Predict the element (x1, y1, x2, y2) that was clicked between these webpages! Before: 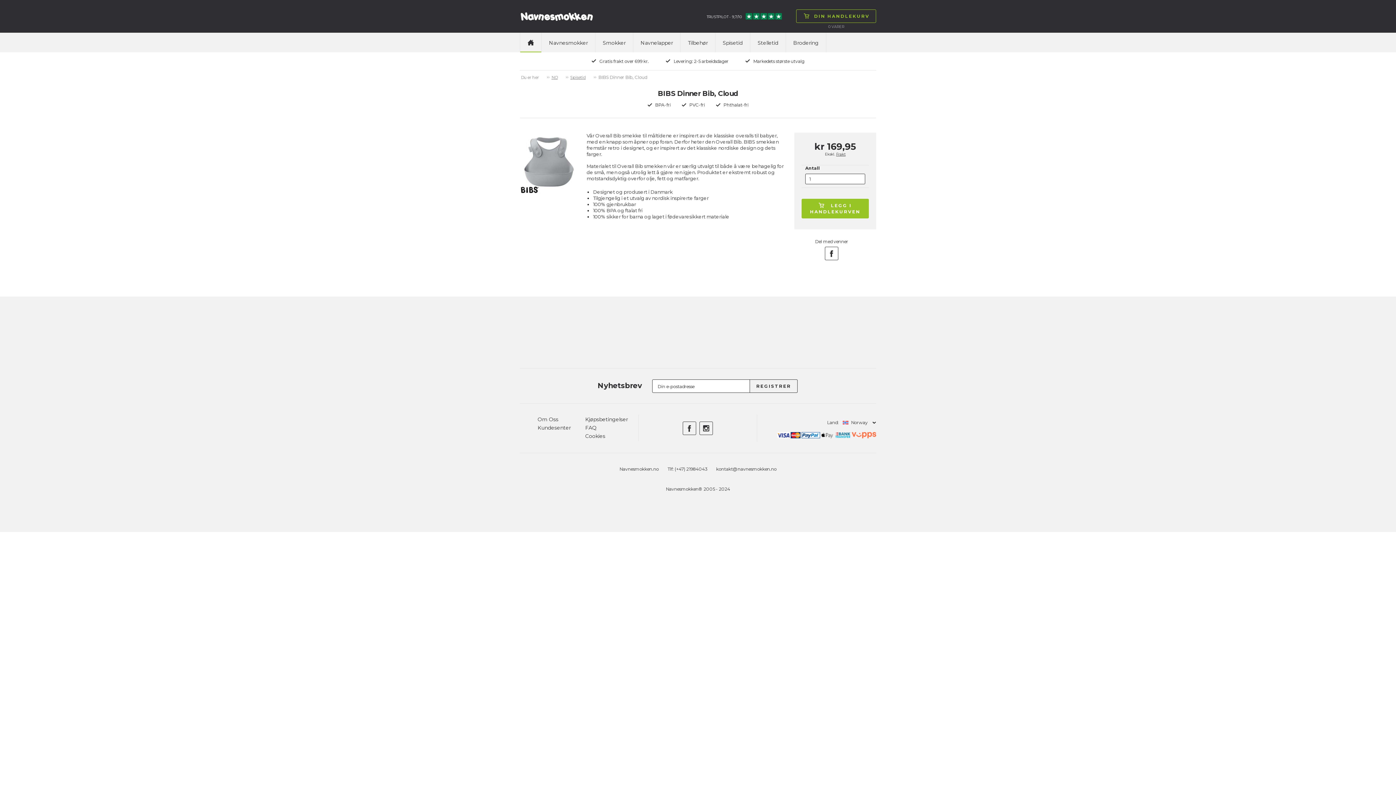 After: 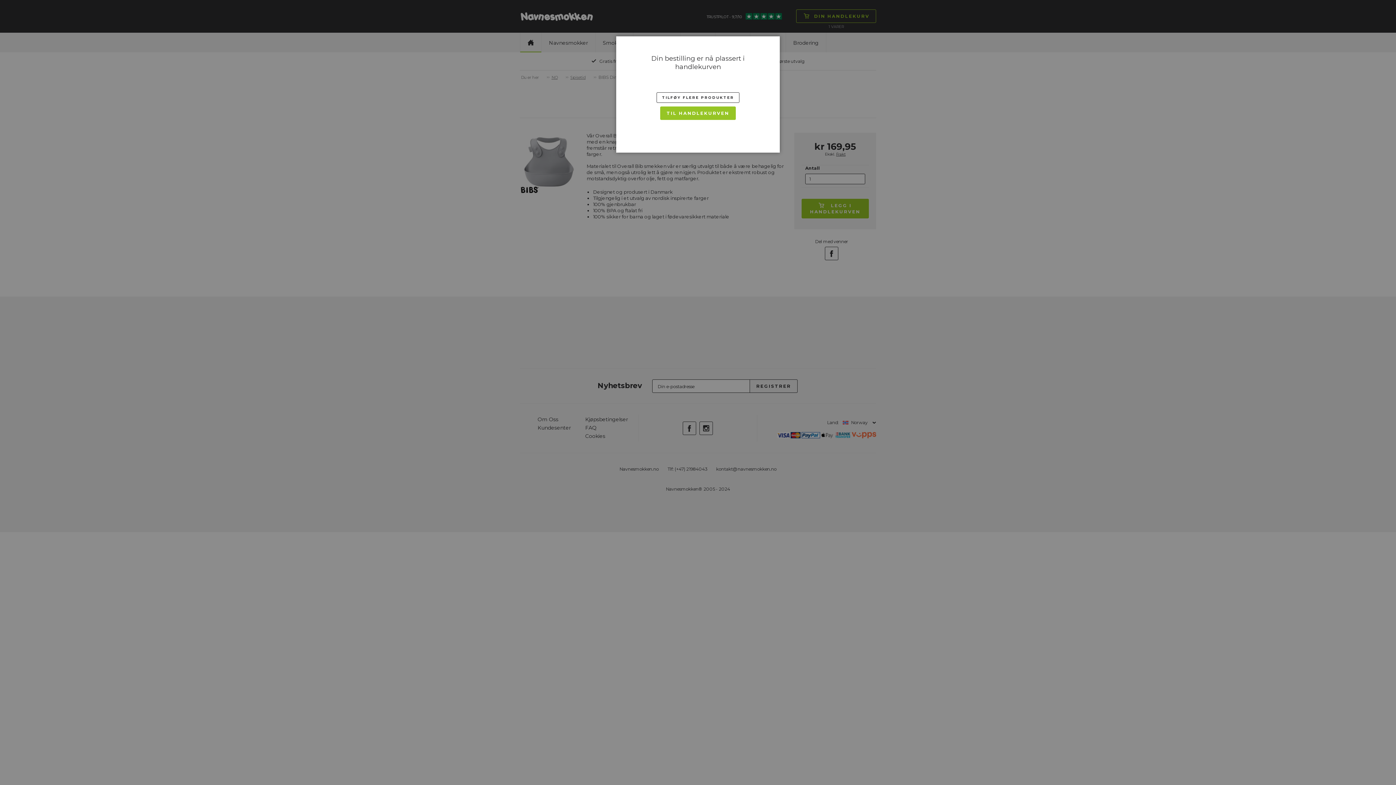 Action: bbox: (801, 198, 869, 218) label:  LEGG I HANDLEKURVEN